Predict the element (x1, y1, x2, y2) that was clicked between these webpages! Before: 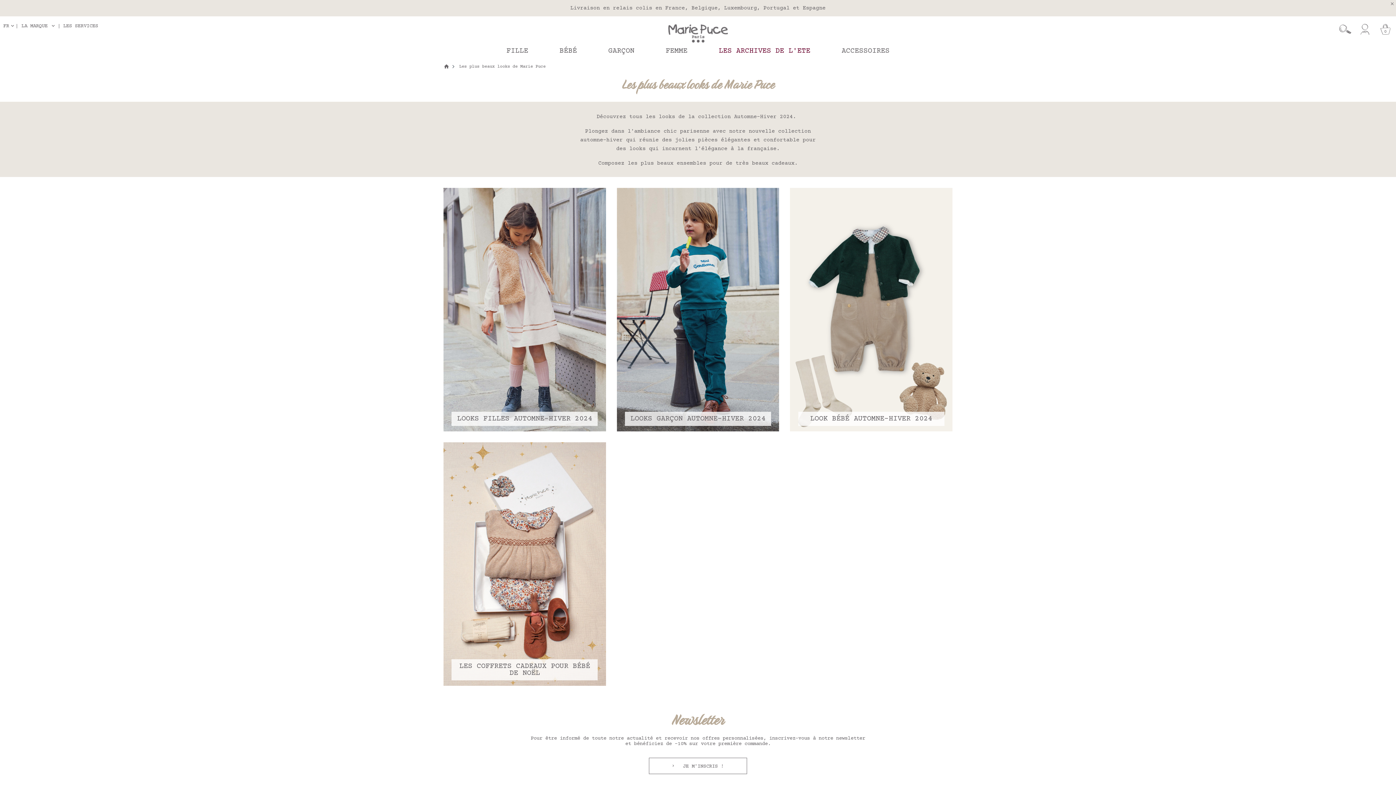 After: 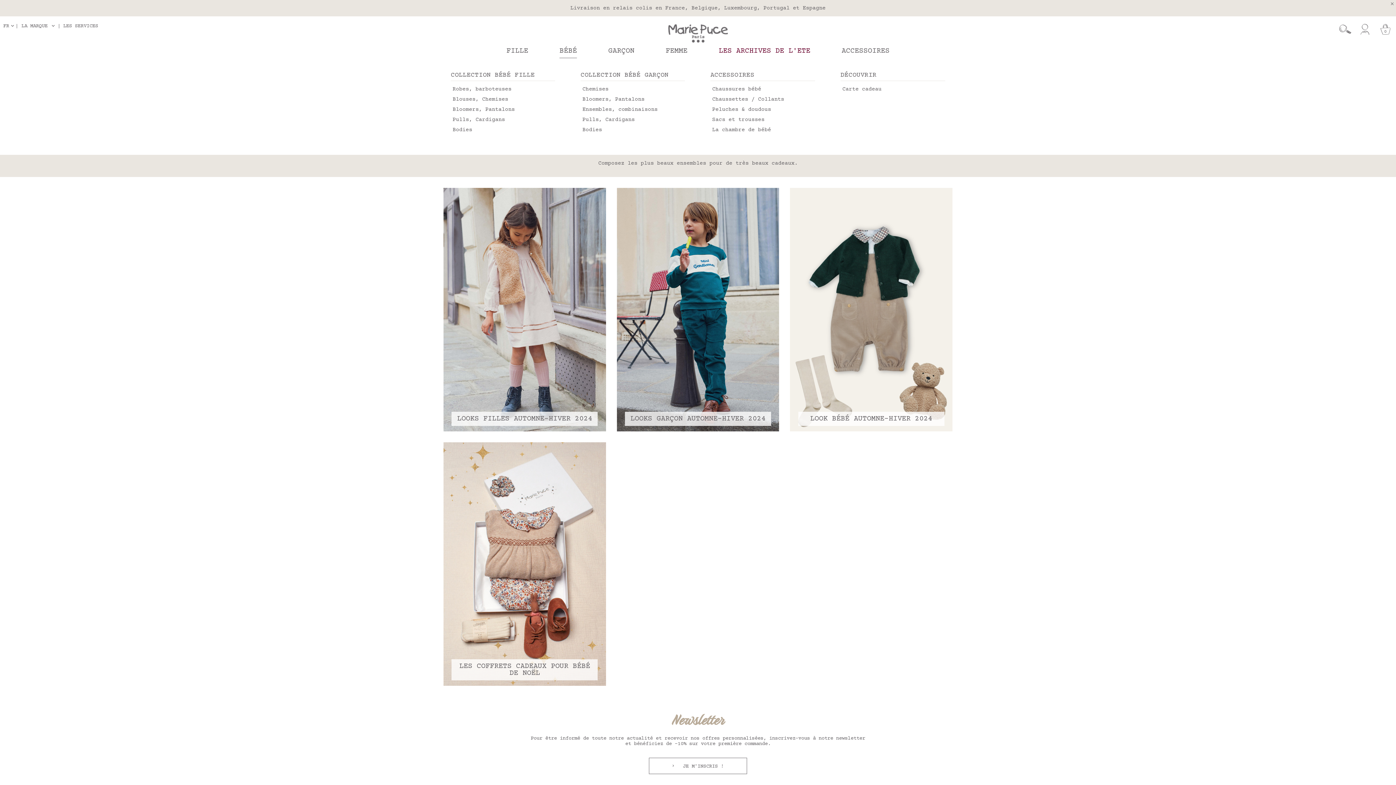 Action: label: BÉBÉ bbox: (544, 43, 592, 60)